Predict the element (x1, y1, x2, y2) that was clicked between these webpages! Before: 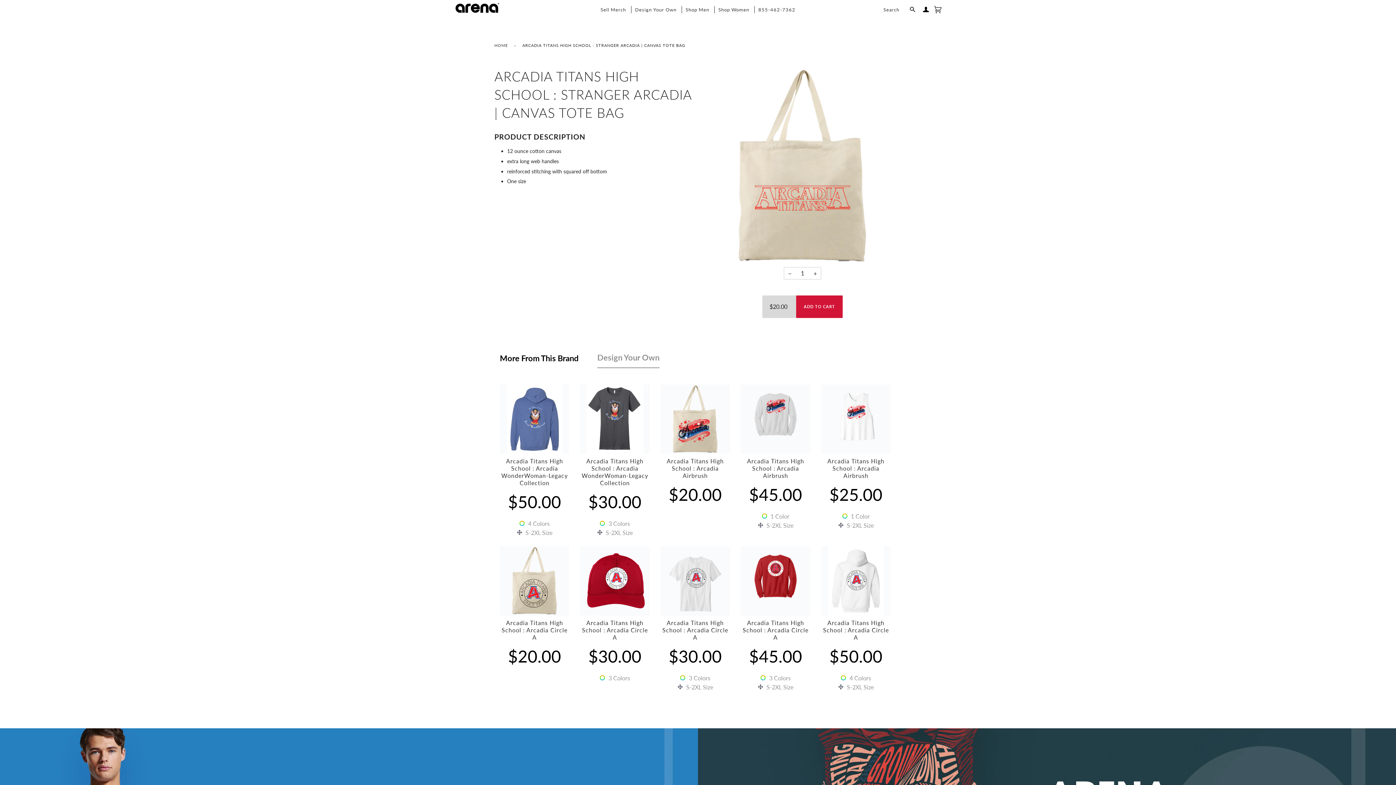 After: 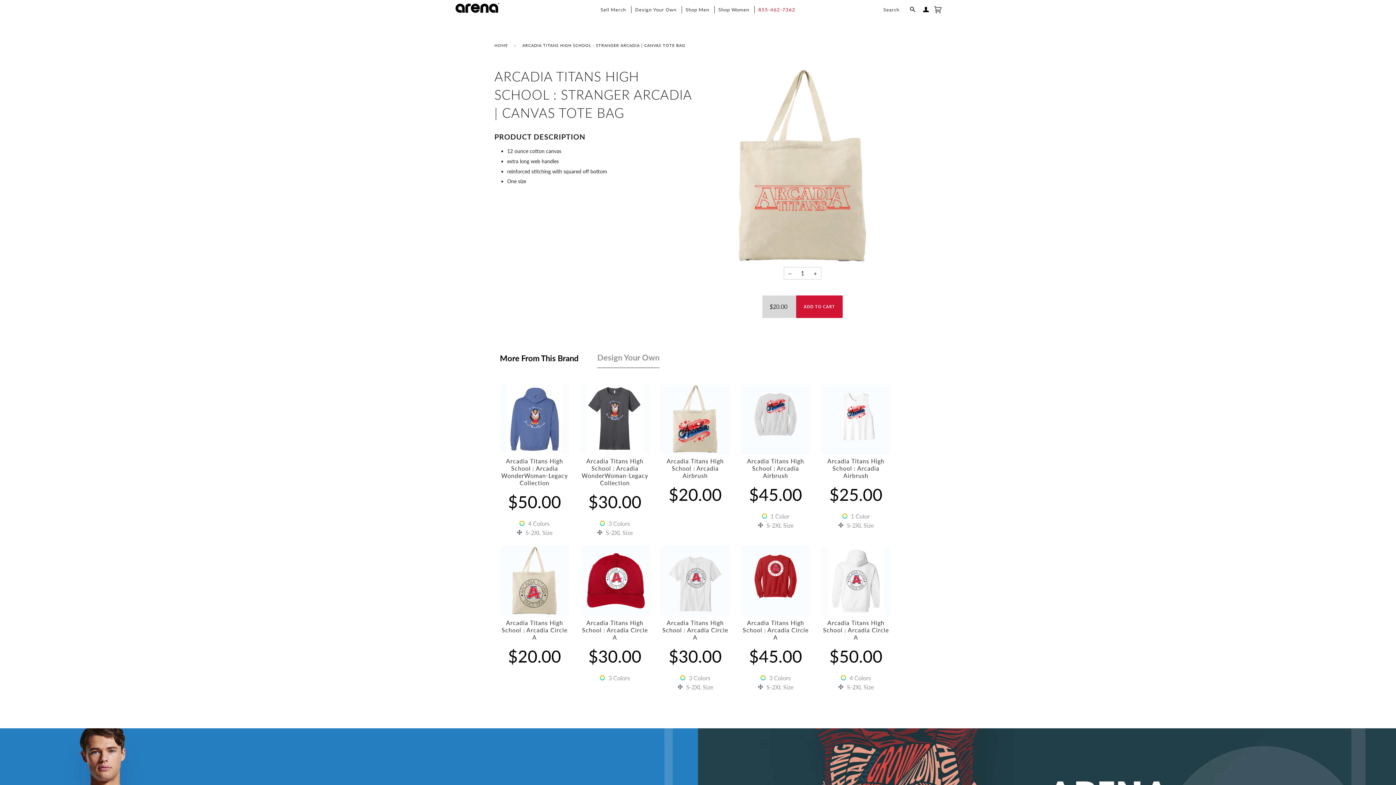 Action: bbox: (754, 6, 799, 13) label: 855-462-7362